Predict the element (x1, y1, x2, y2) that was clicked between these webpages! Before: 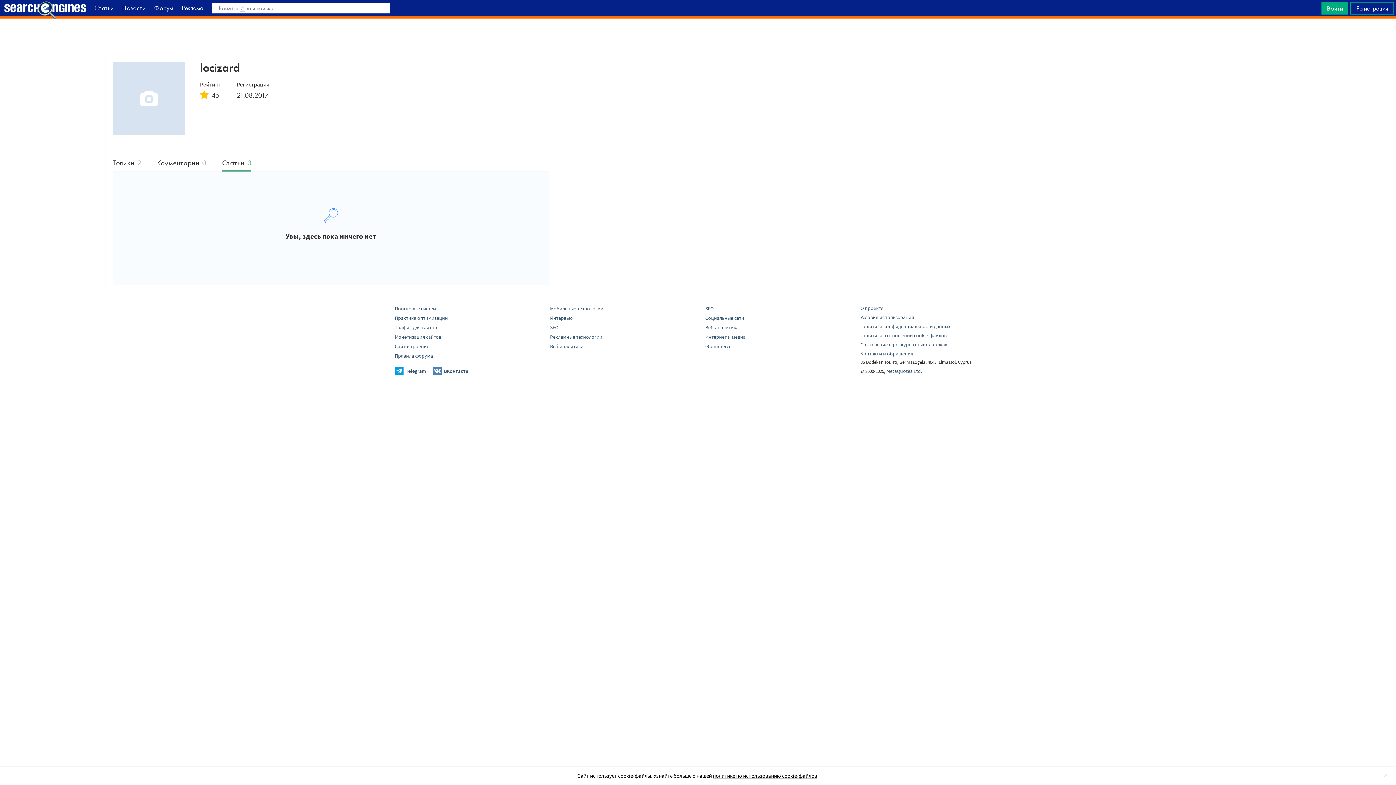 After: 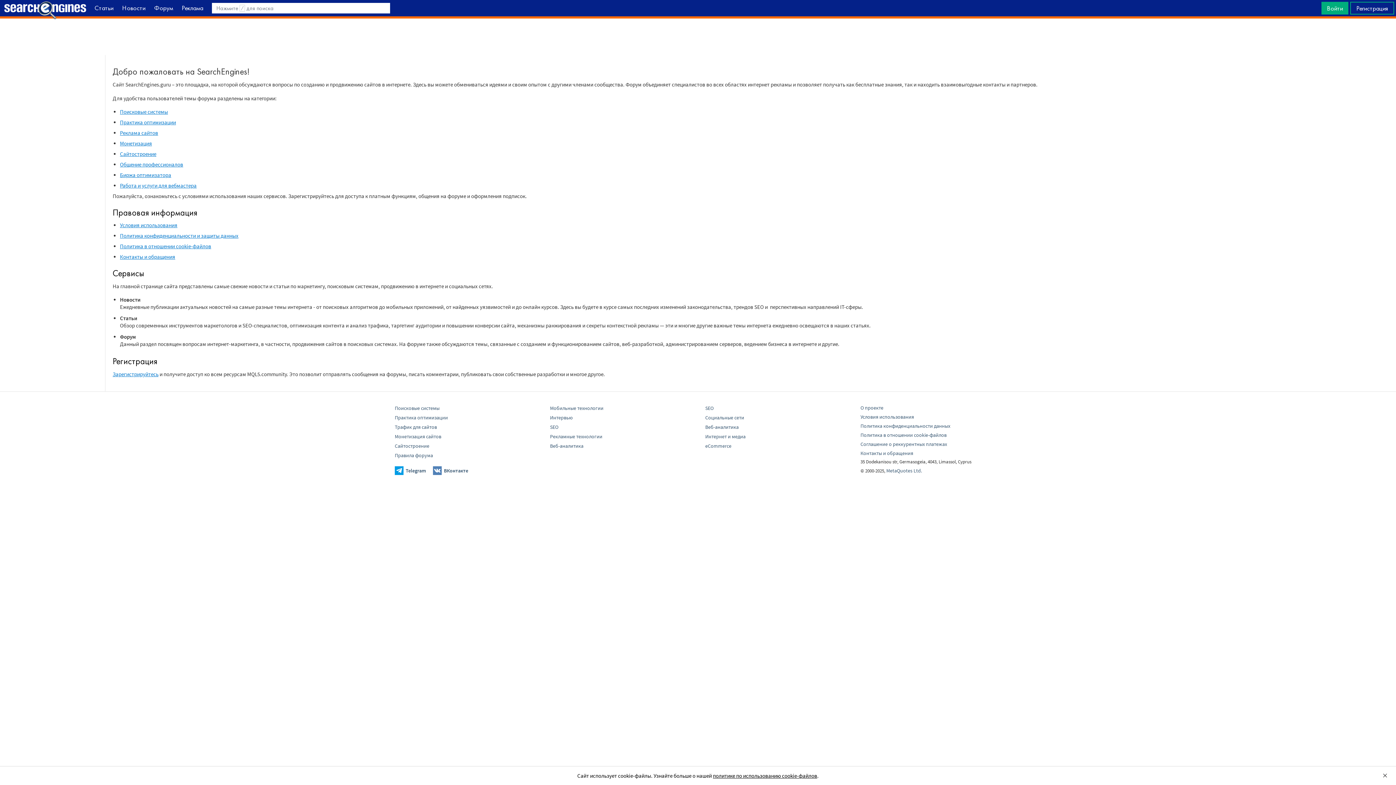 Action: label: О проекте bbox: (860, 305, 883, 311)